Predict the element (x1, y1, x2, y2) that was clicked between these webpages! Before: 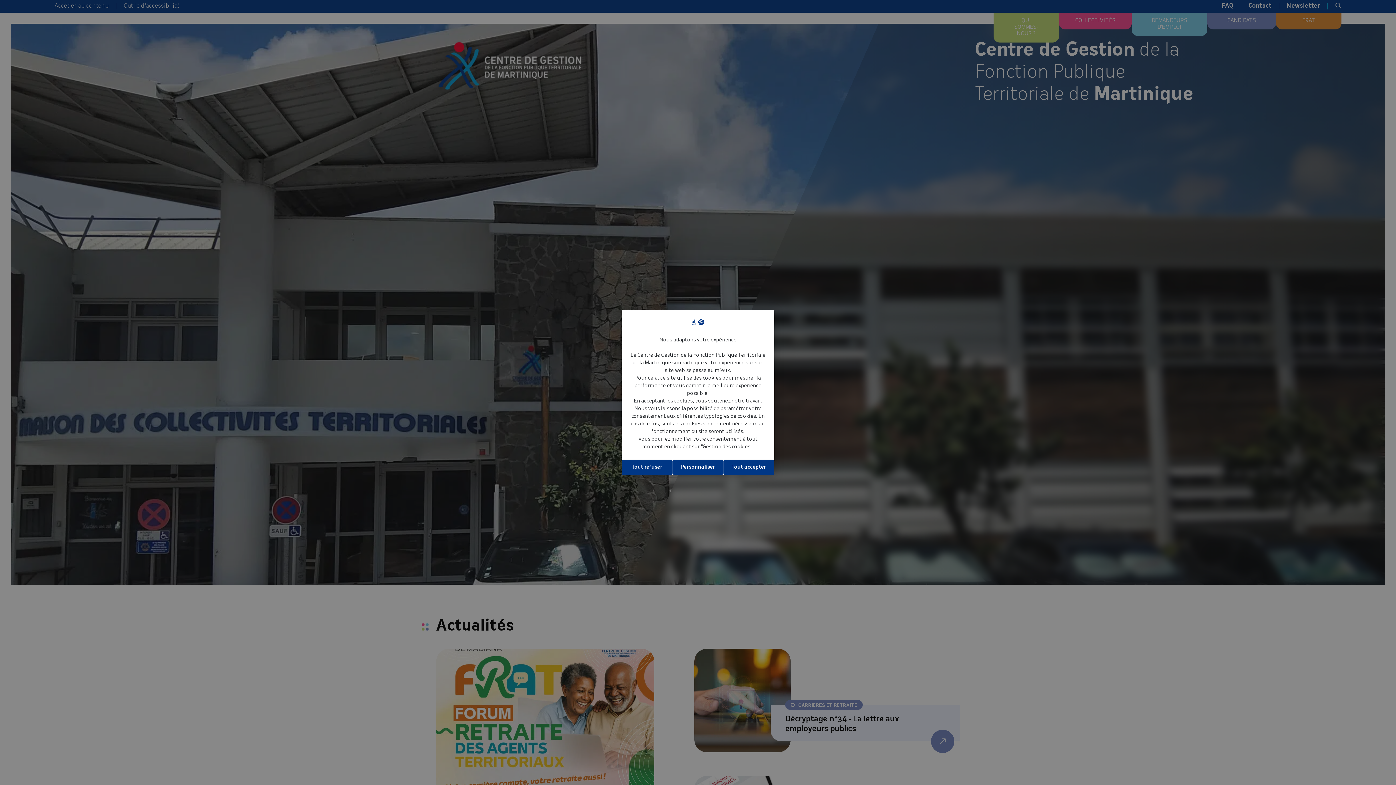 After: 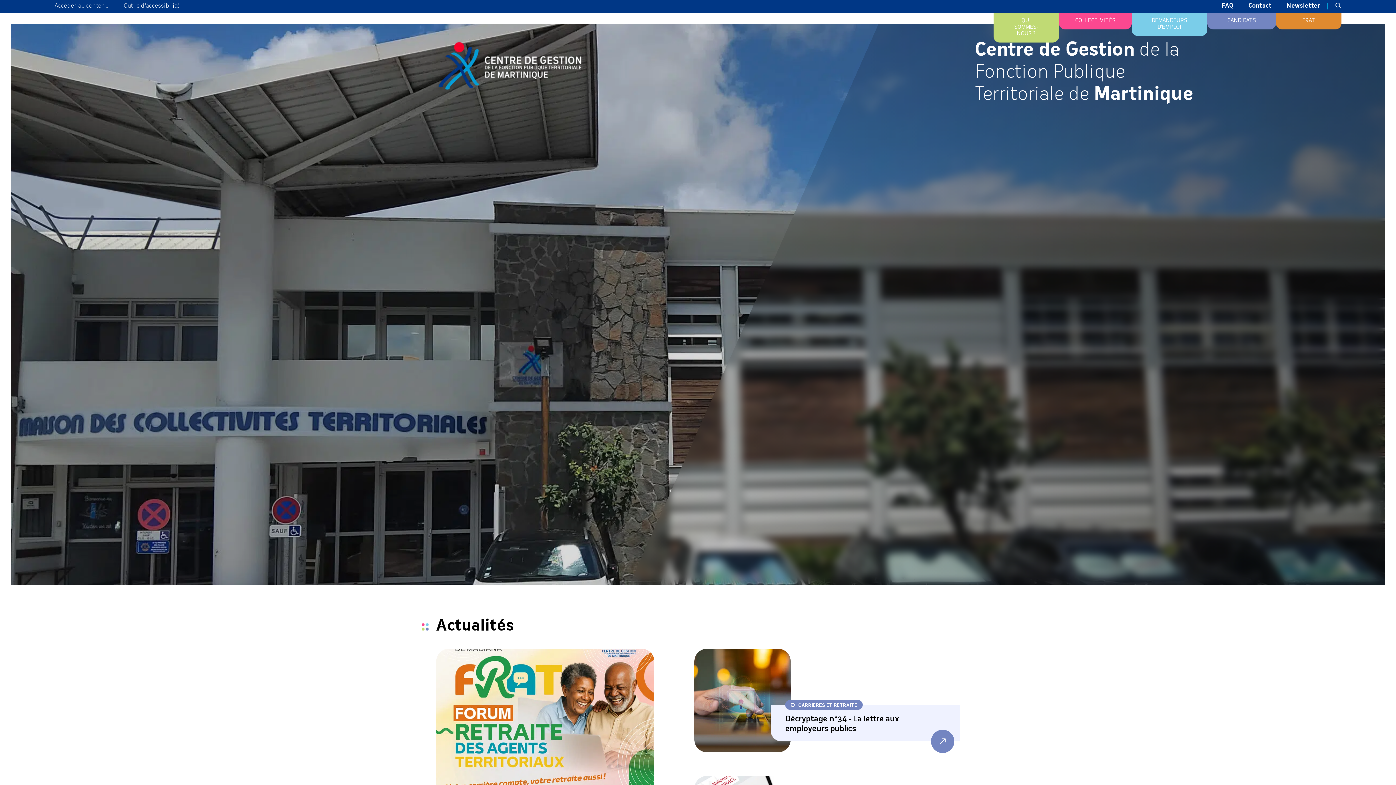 Action: bbox: (621, 459, 672, 475) label: Cookies : Tout refuser